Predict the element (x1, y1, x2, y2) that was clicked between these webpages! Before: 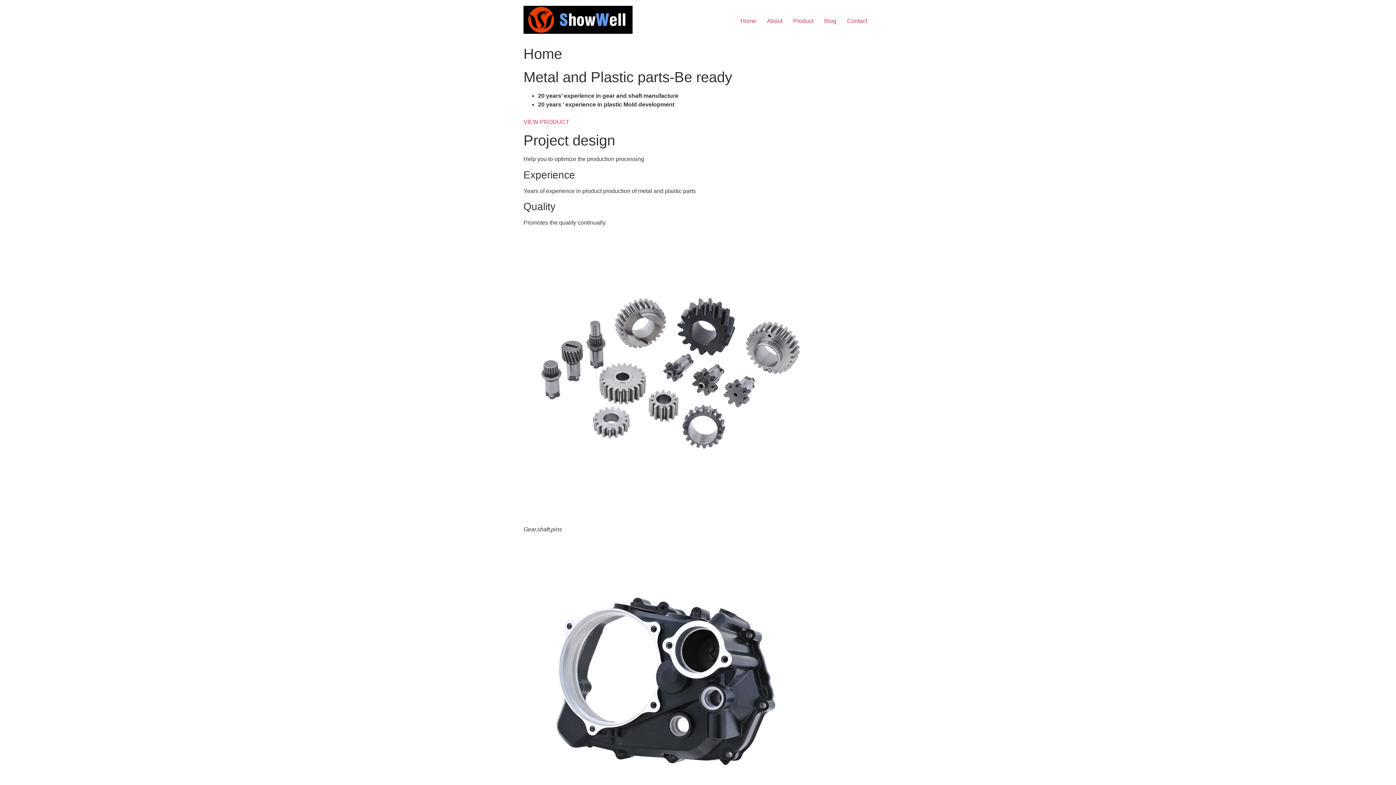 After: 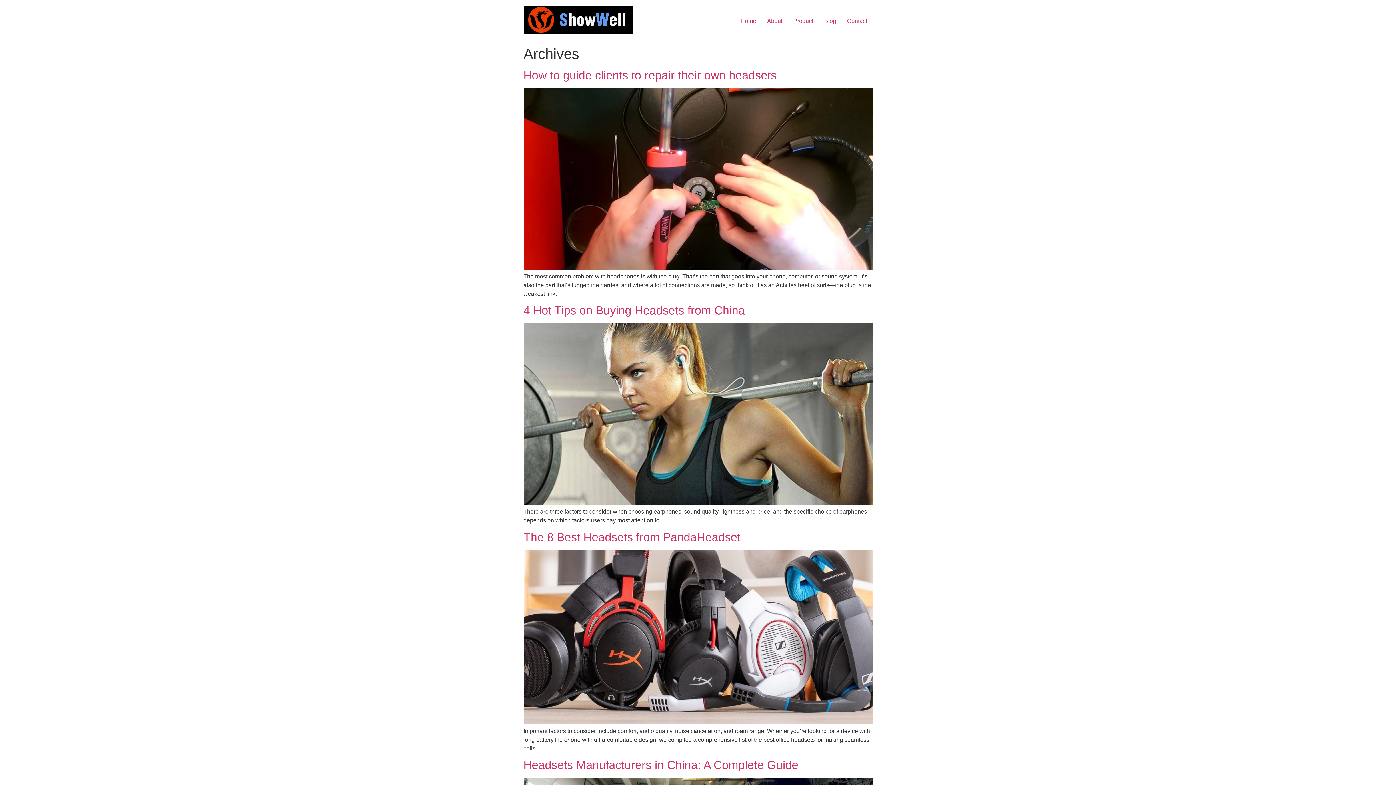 Action: label: Blog bbox: (818, 13, 841, 28)